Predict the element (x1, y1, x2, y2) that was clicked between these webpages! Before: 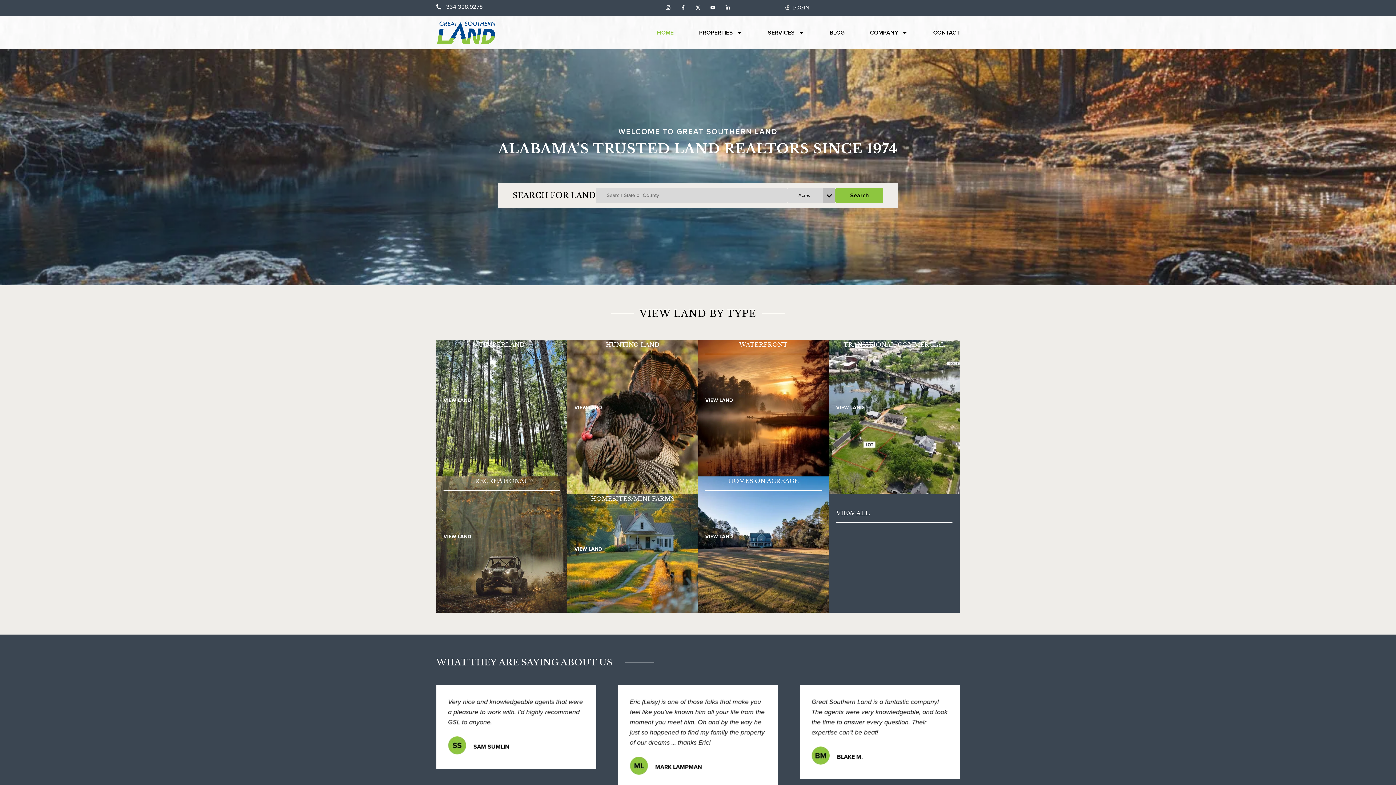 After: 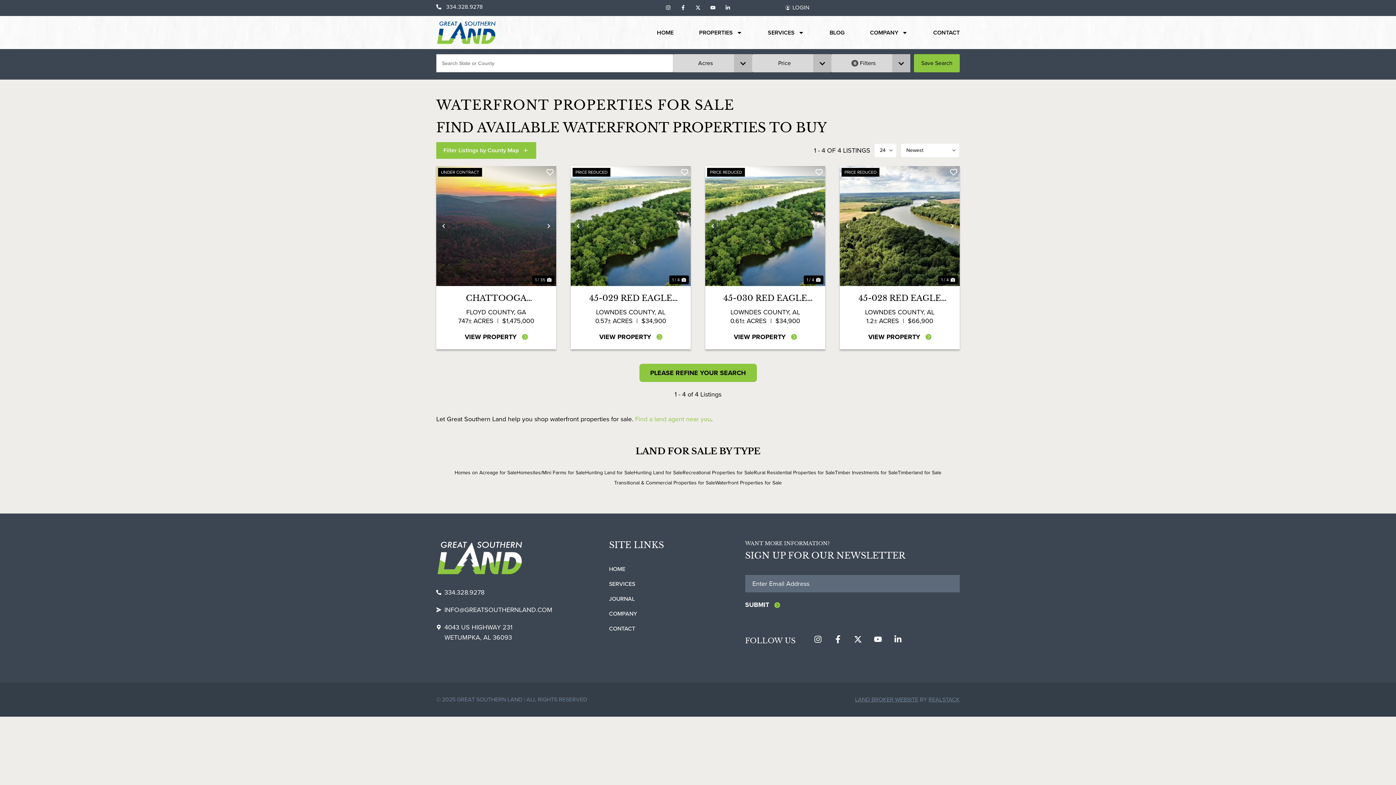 Action: label: WATERFRONT
VIEW LAND bbox: (698, 340, 829, 476)